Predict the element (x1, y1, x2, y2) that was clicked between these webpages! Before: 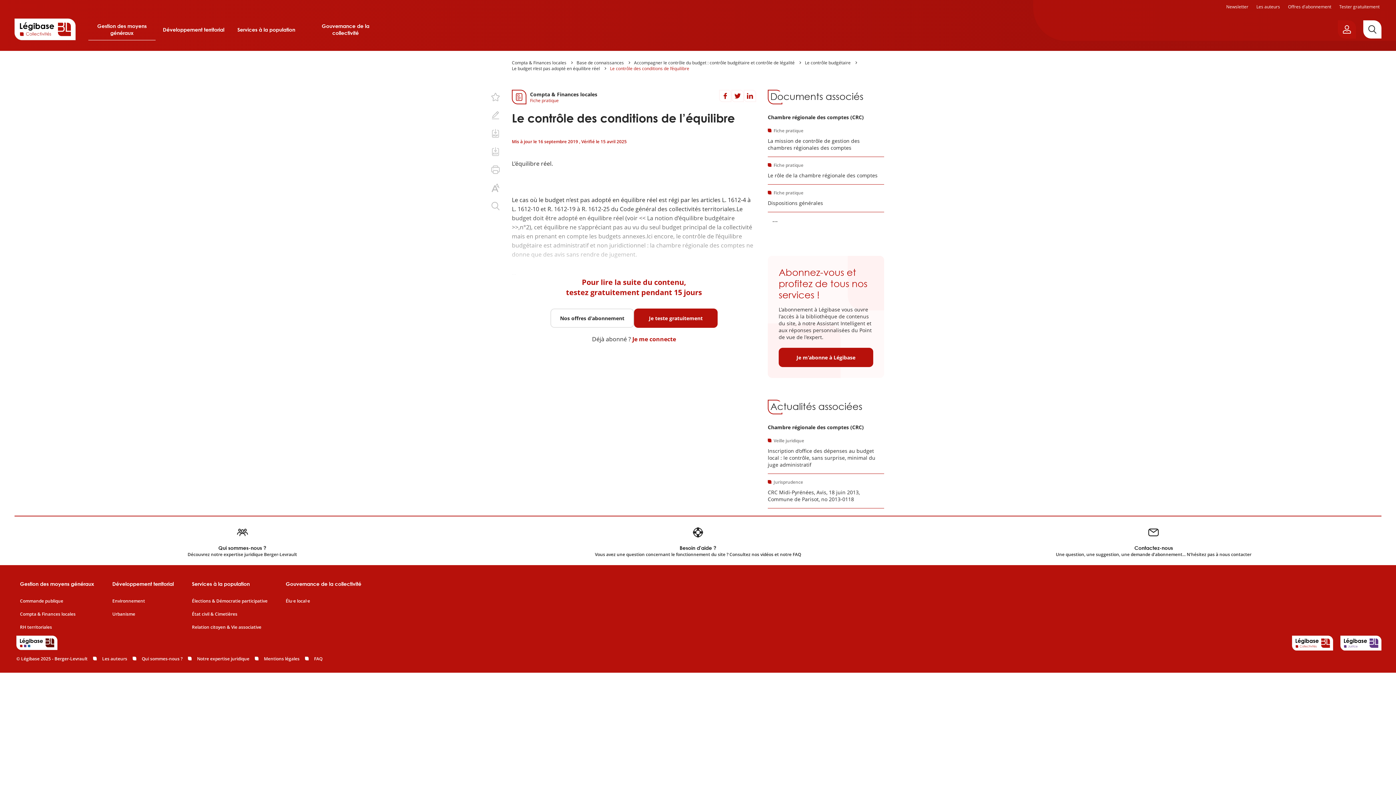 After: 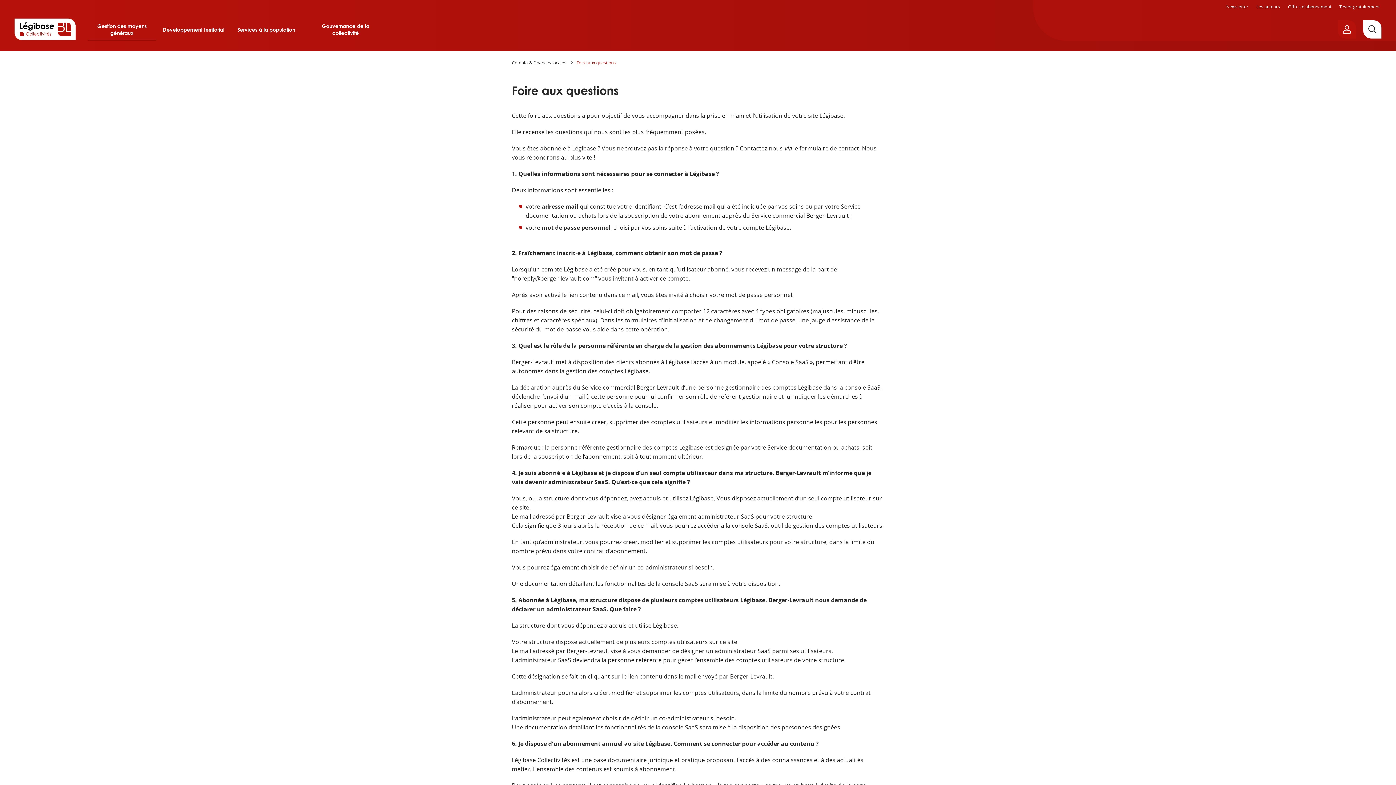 Action: bbox: (299, 655, 322, 662) label: FAQ